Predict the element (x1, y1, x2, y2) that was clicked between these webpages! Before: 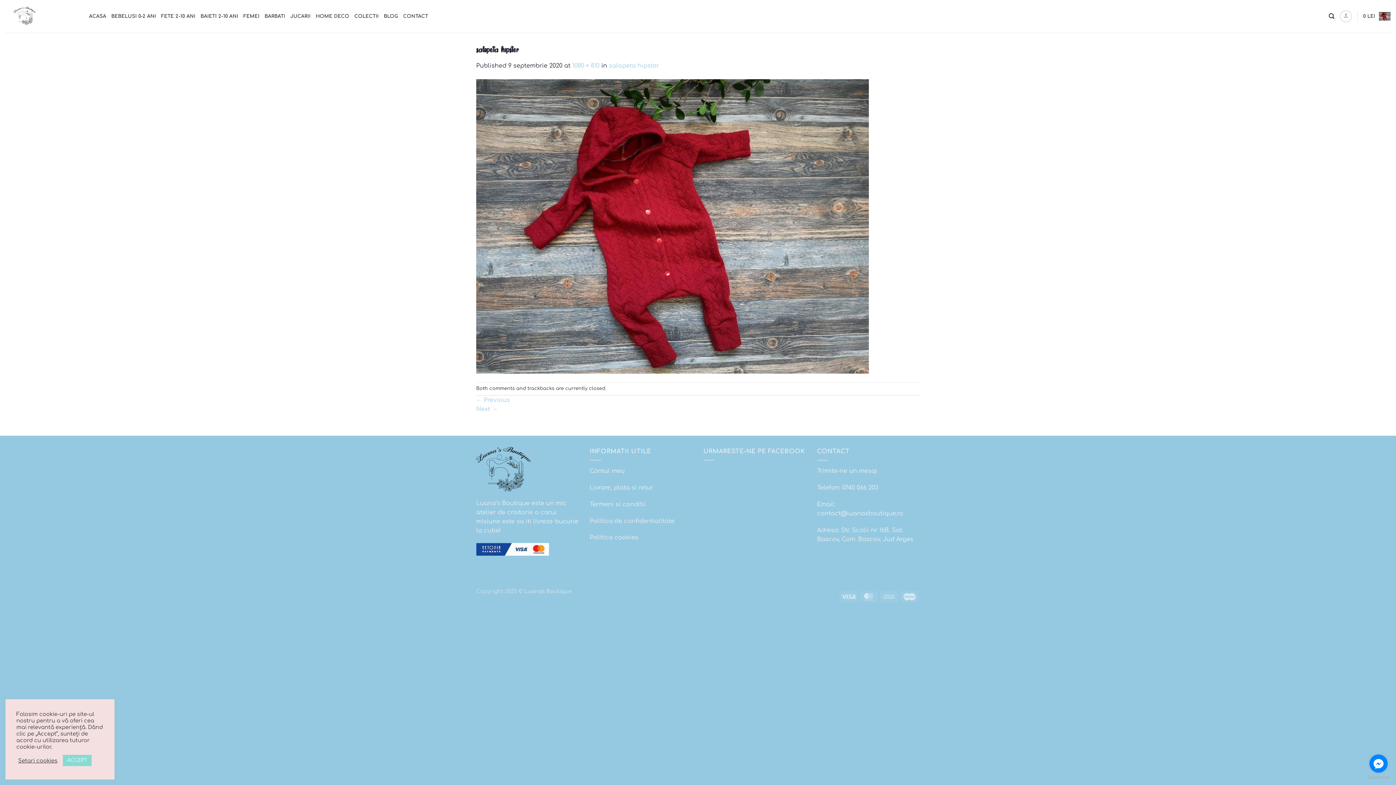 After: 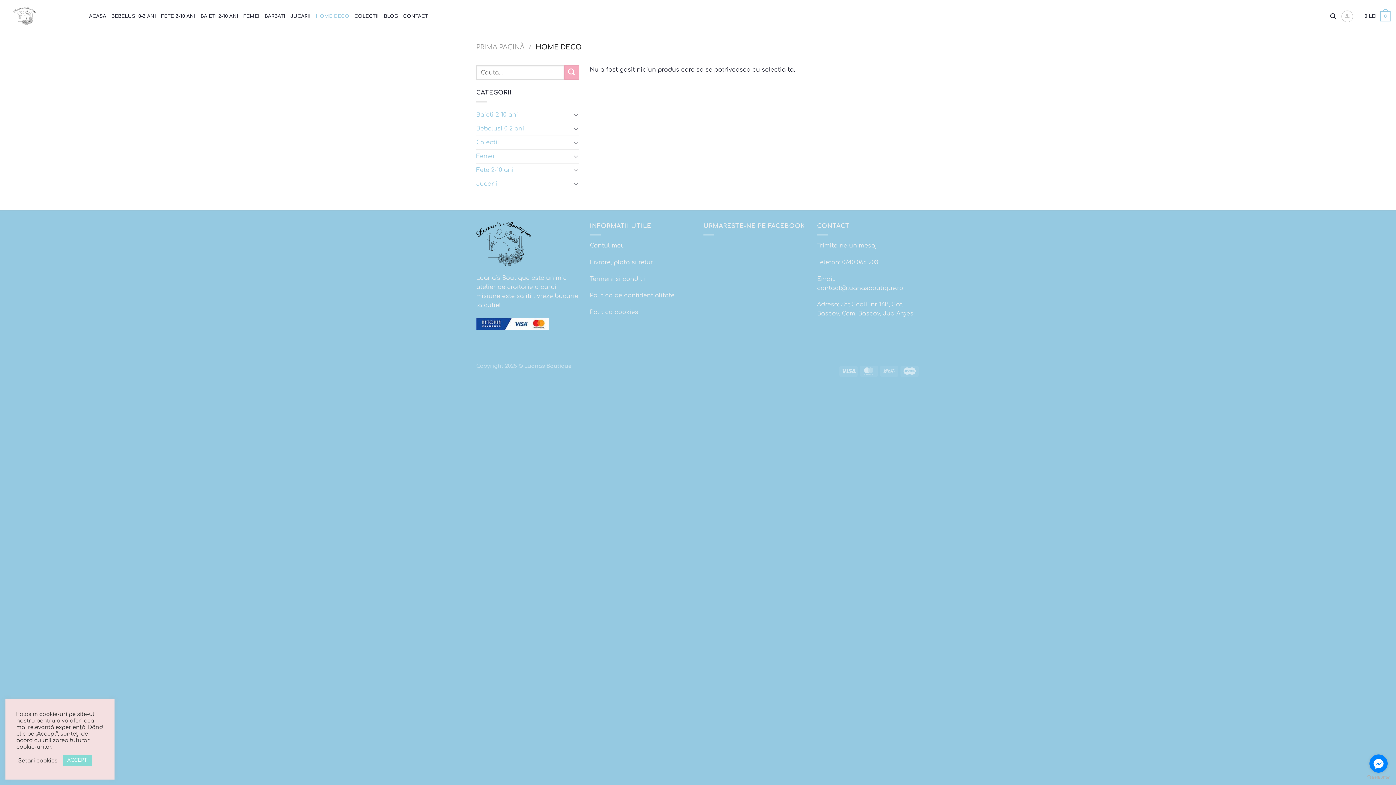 Action: bbox: (315, 9, 349, 22) label: HOME DECO